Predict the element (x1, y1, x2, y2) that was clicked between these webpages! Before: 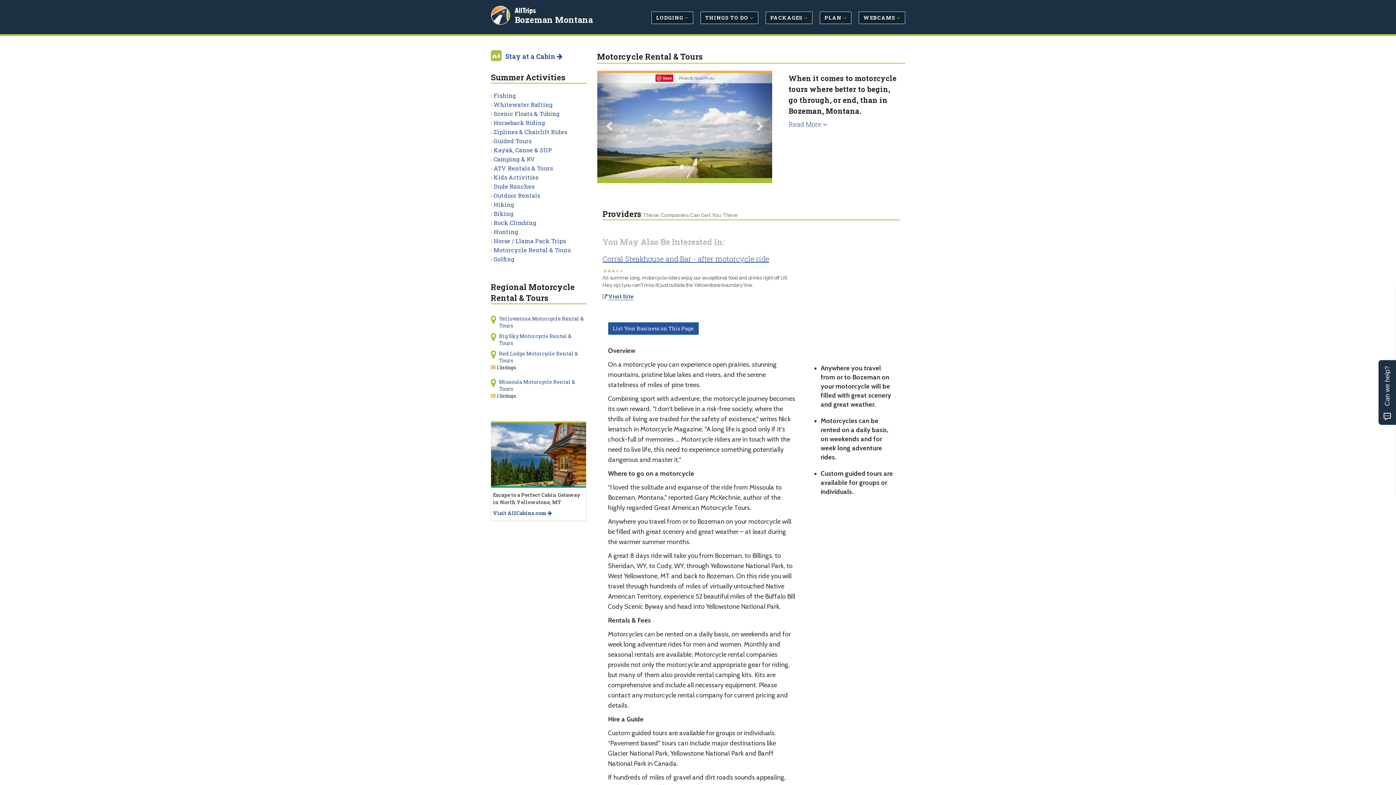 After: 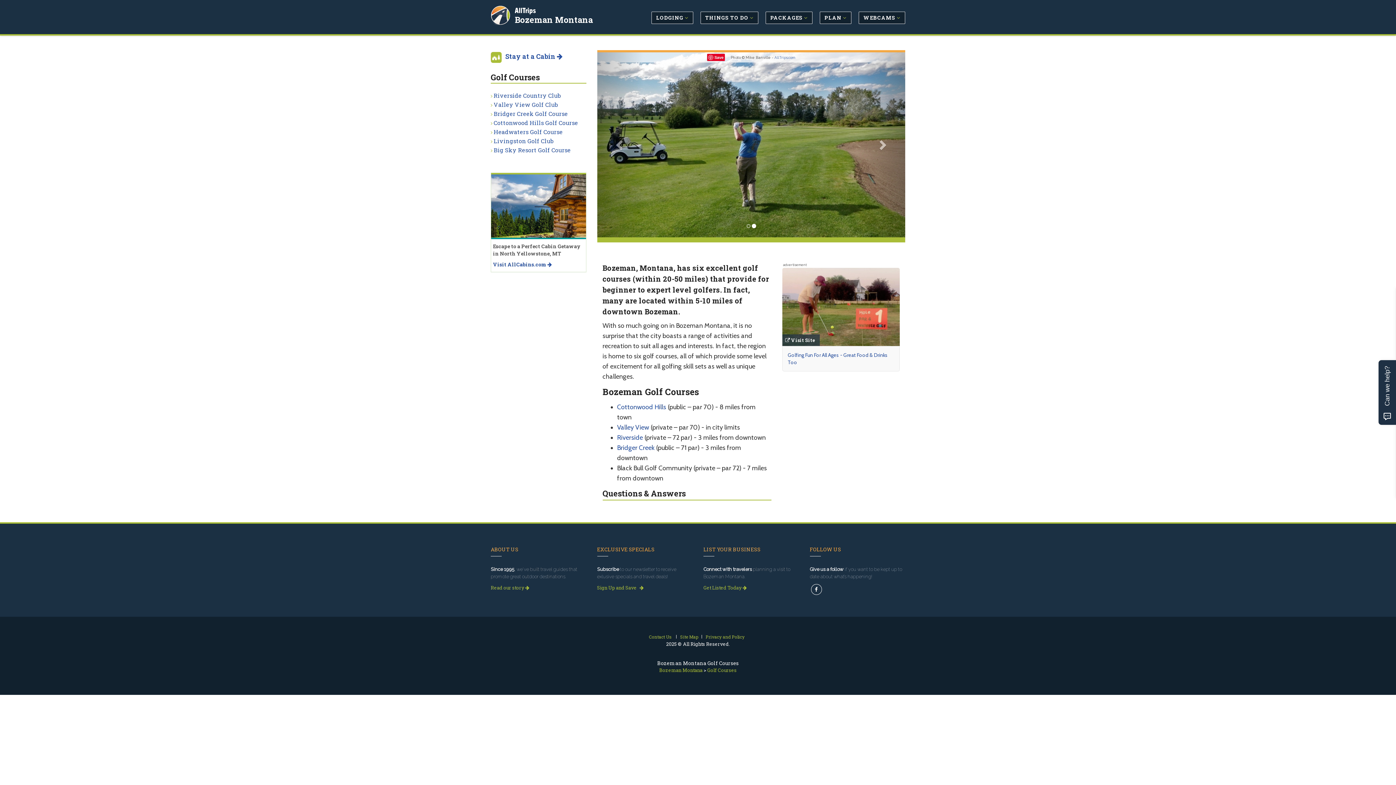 Action: bbox: (493, 255, 514, 262) label: Golfing